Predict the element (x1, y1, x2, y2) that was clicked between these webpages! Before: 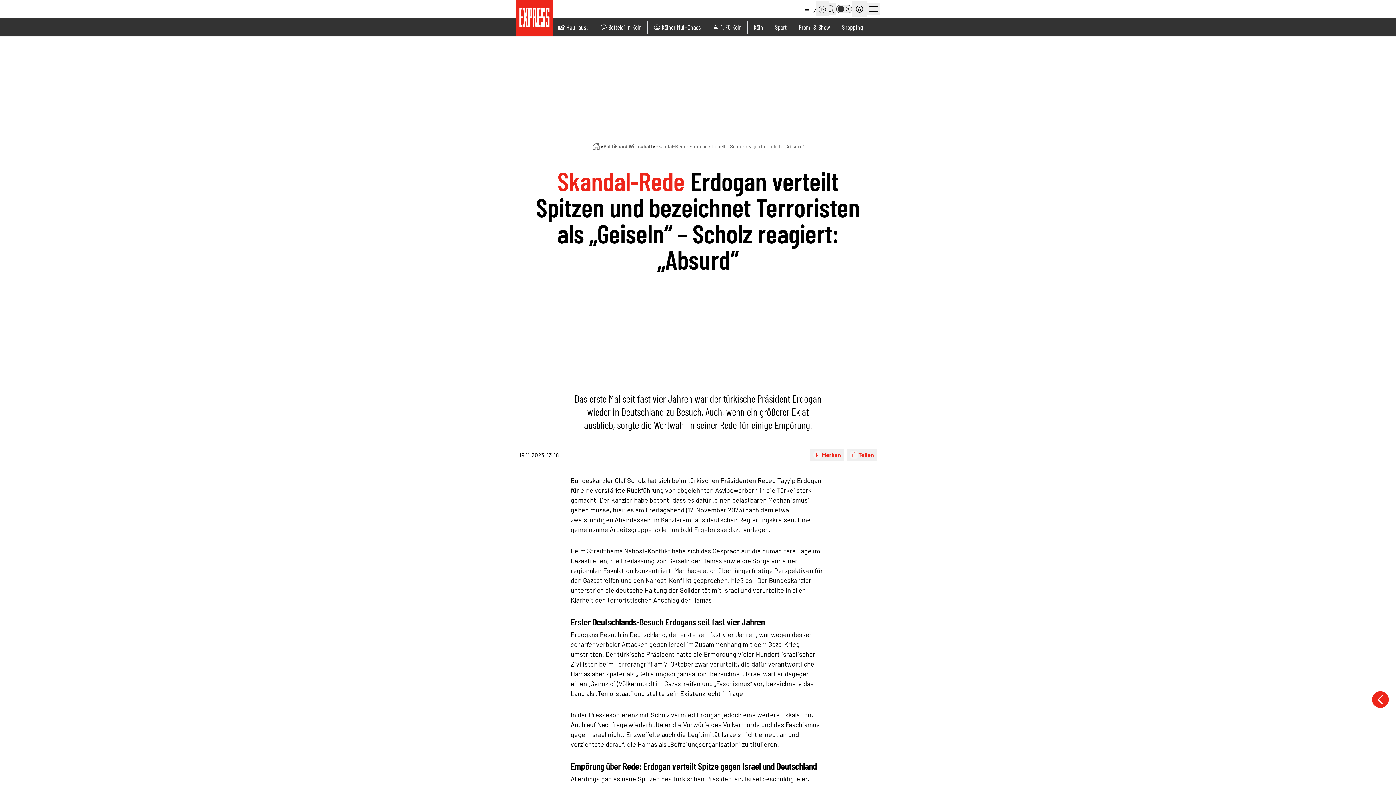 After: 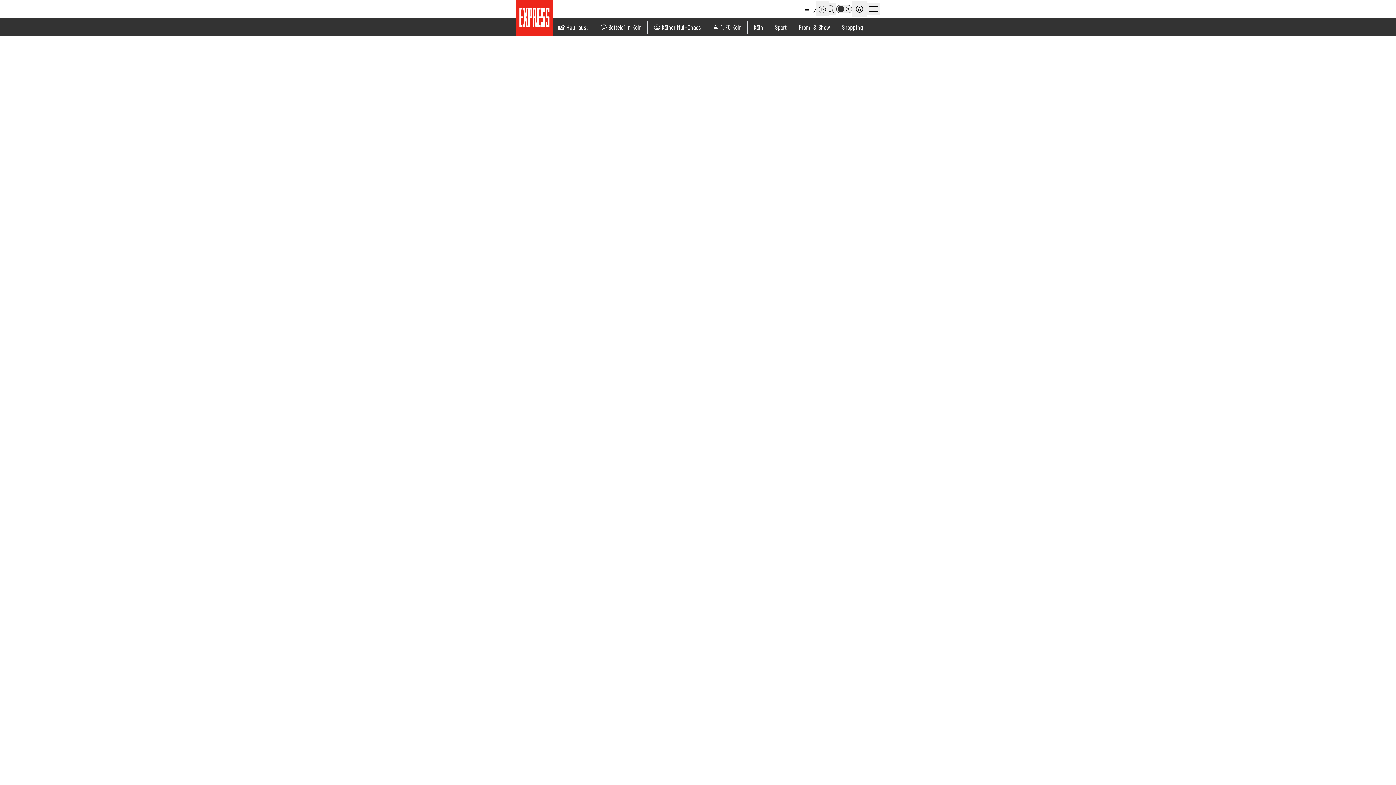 Action: bbox: (592, 143, 600, 149)